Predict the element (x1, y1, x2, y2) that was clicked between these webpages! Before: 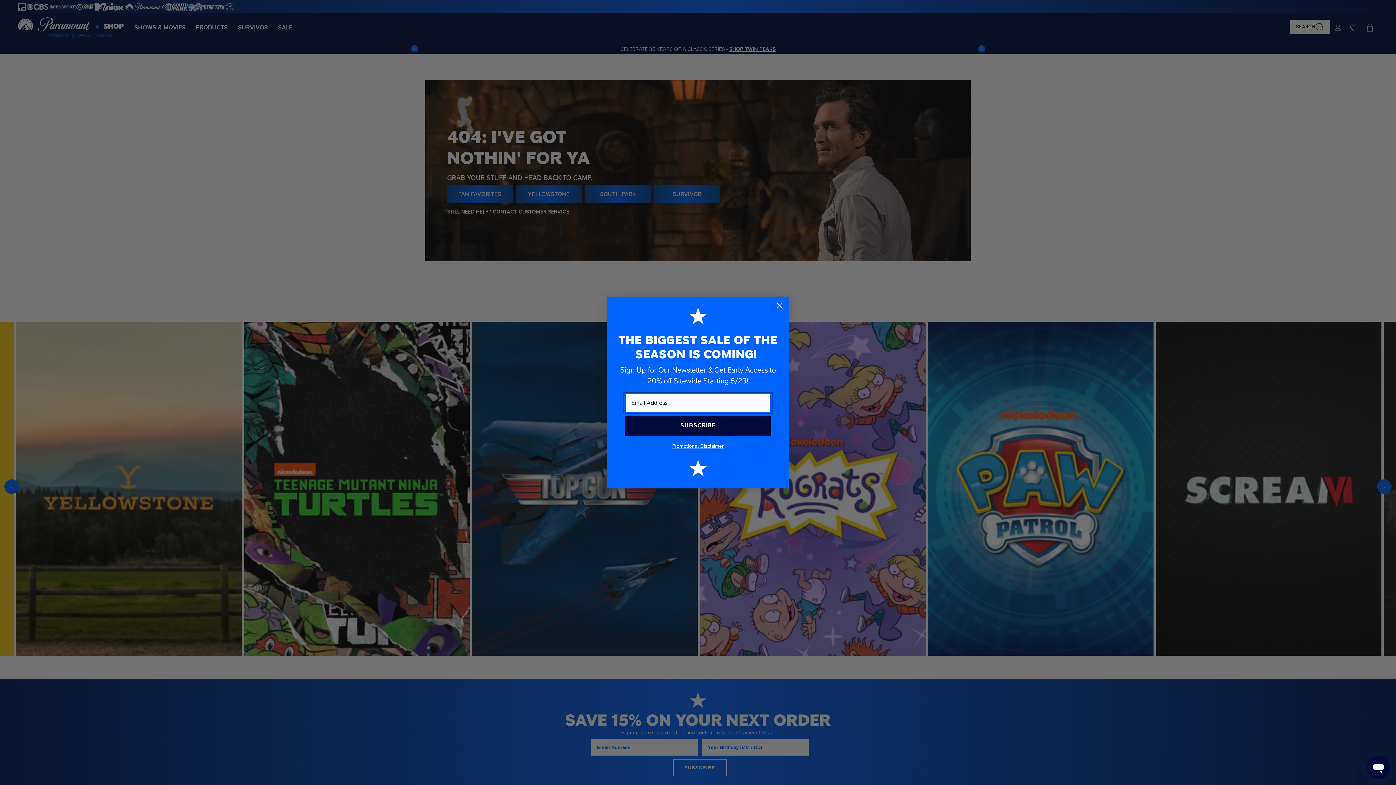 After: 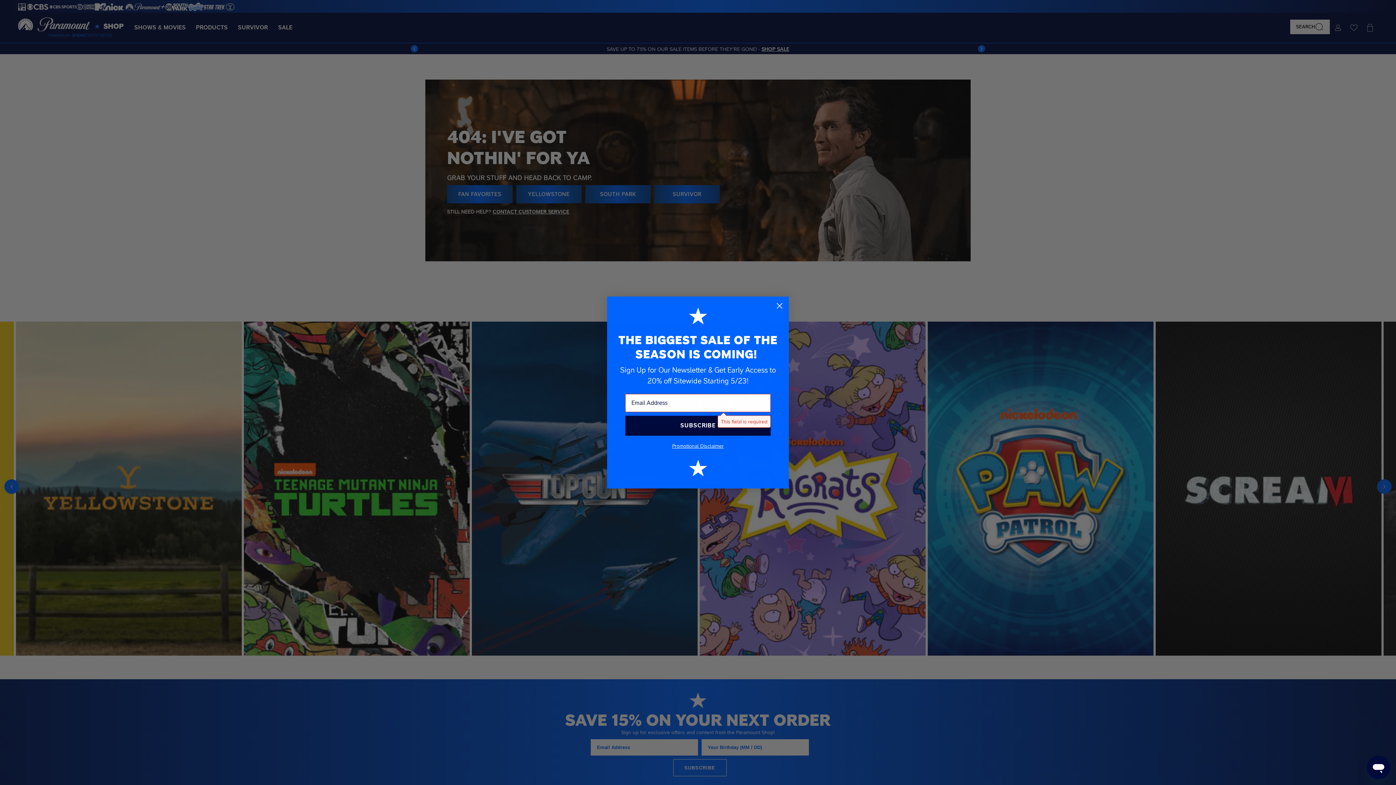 Action: label: SUBSCRIBE bbox: (625, 415, 770, 435)